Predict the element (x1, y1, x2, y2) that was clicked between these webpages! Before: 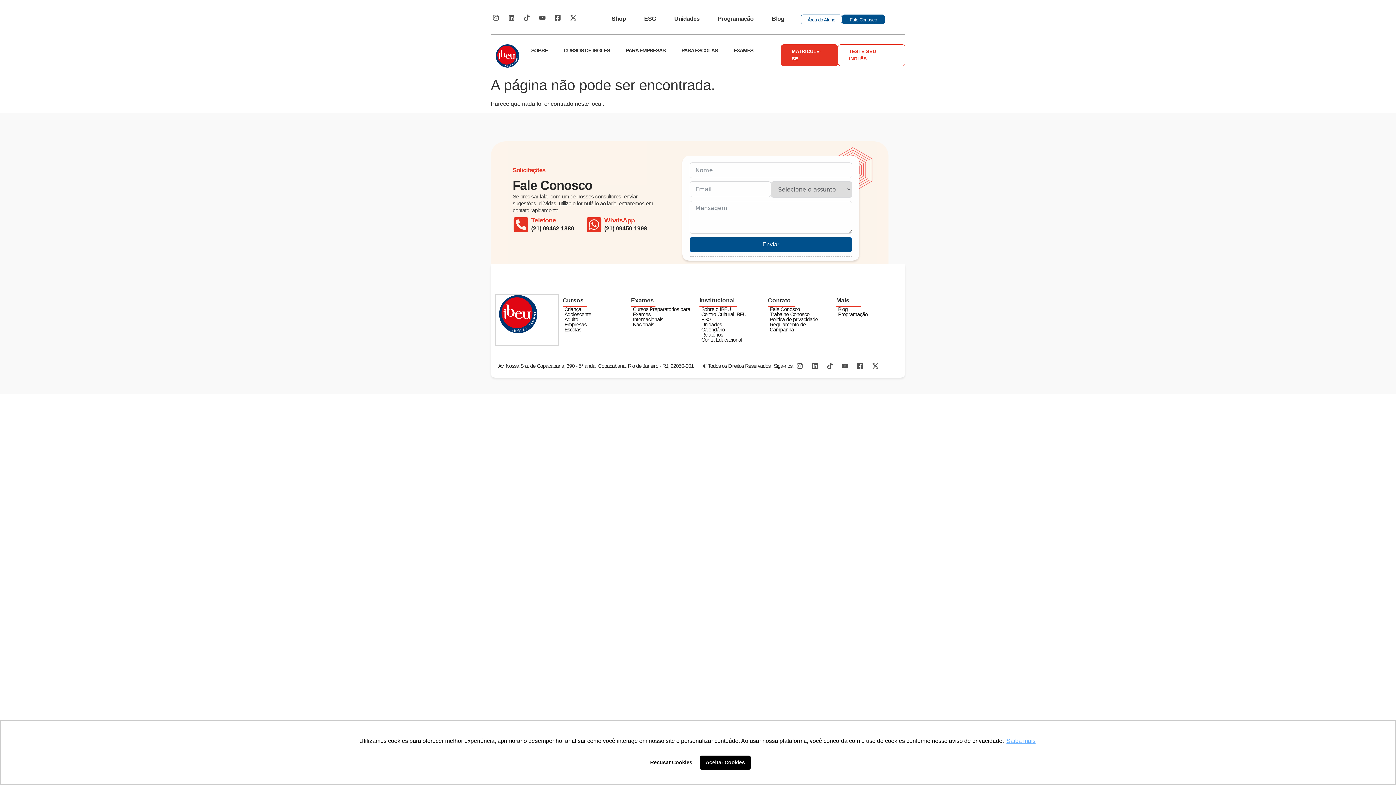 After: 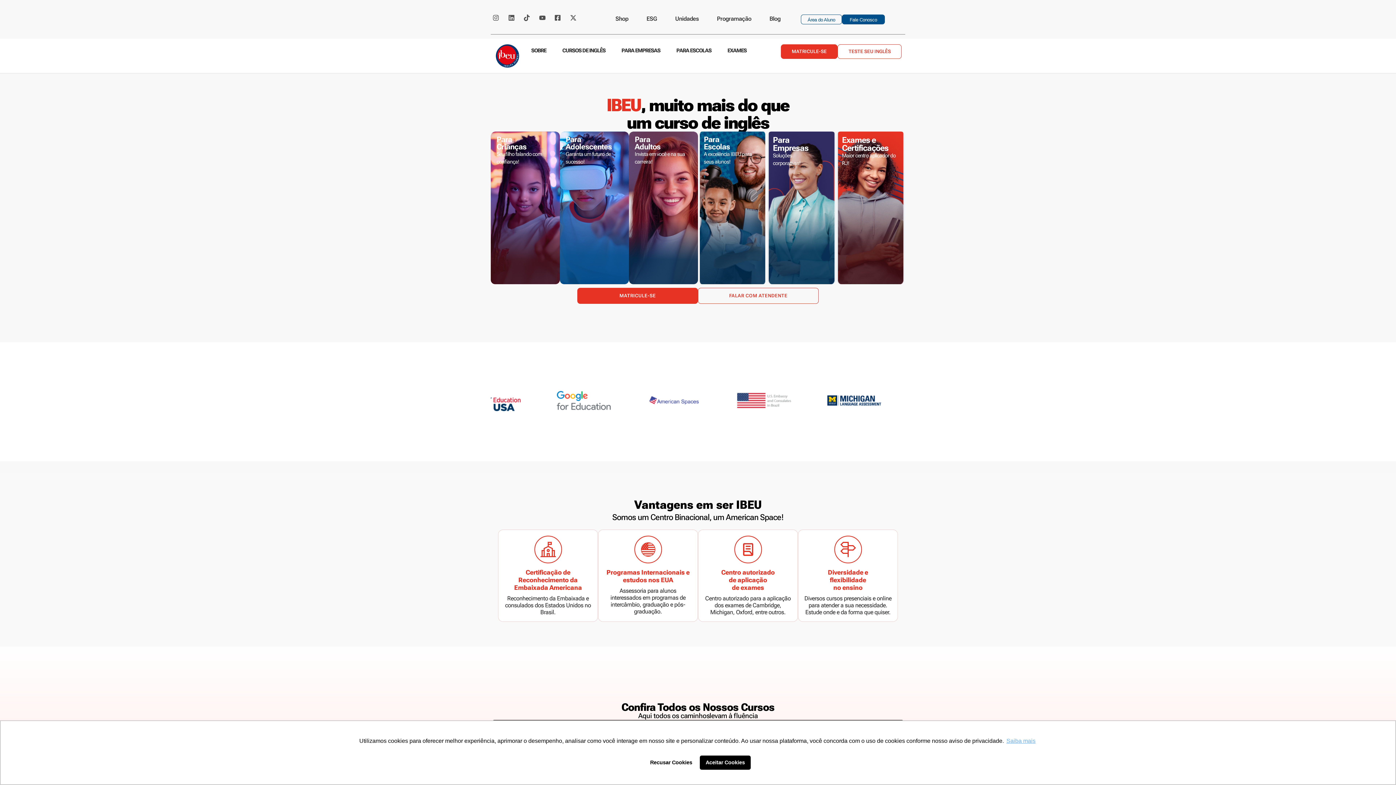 Action: bbox: (490, 44, 524, 67)